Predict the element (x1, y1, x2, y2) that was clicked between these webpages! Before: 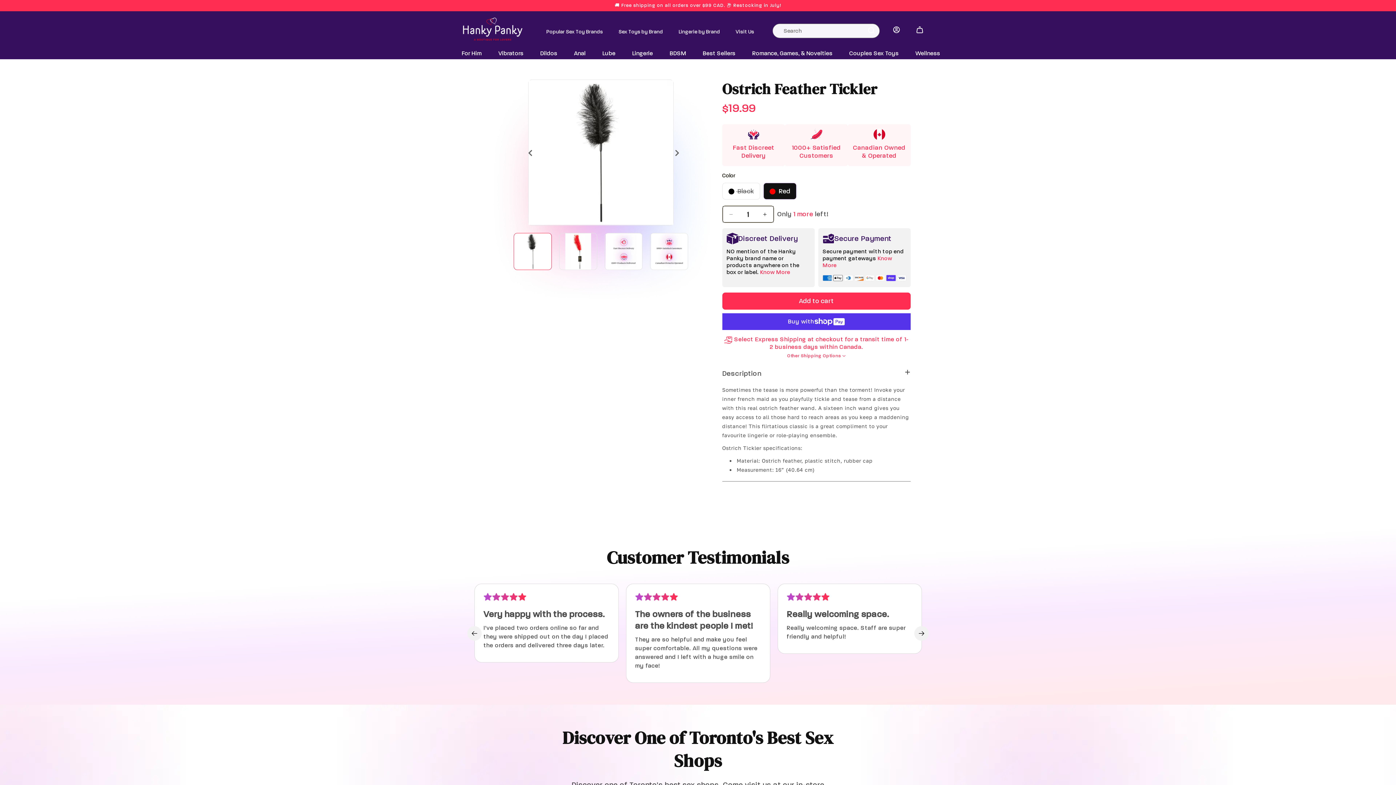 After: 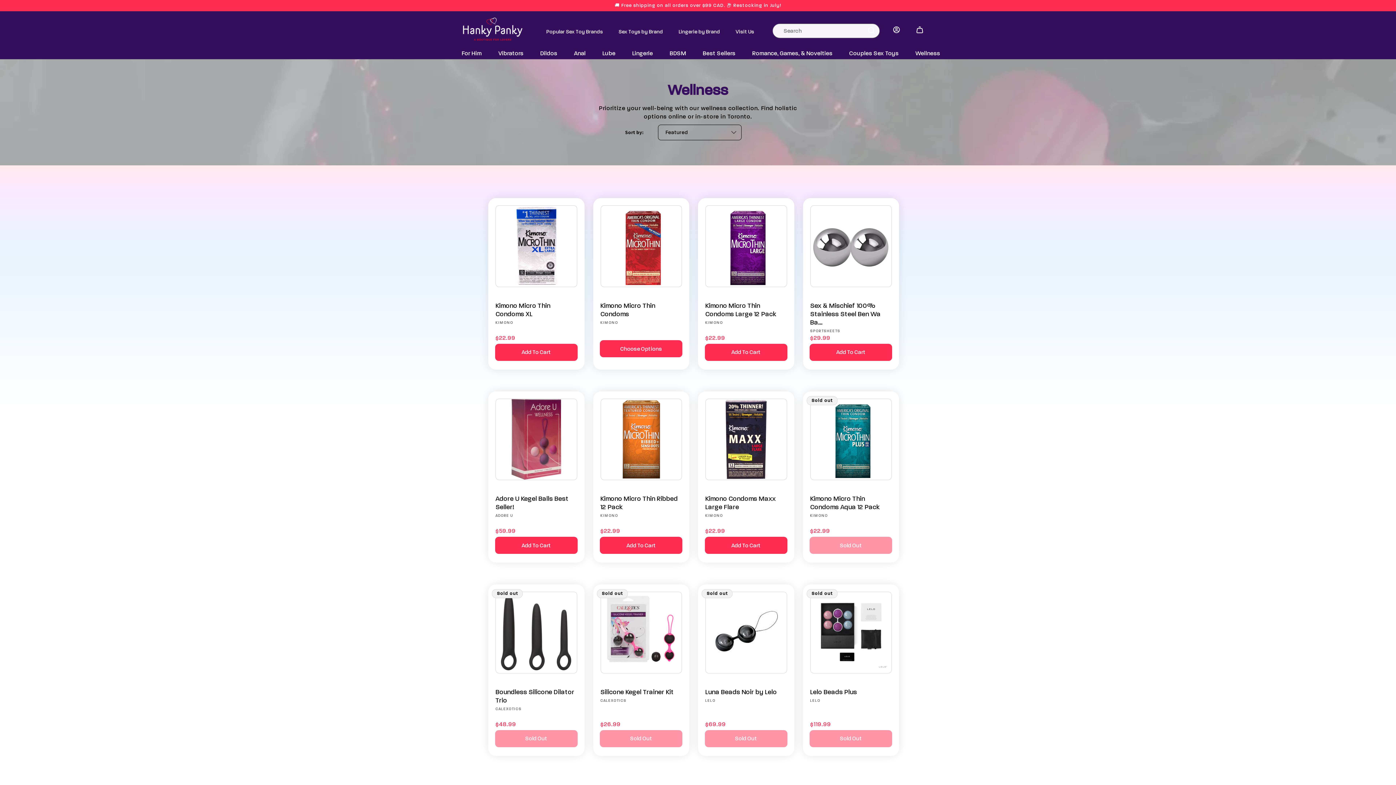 Action: bbox: (898, 49, 940, 56) label: Wellness